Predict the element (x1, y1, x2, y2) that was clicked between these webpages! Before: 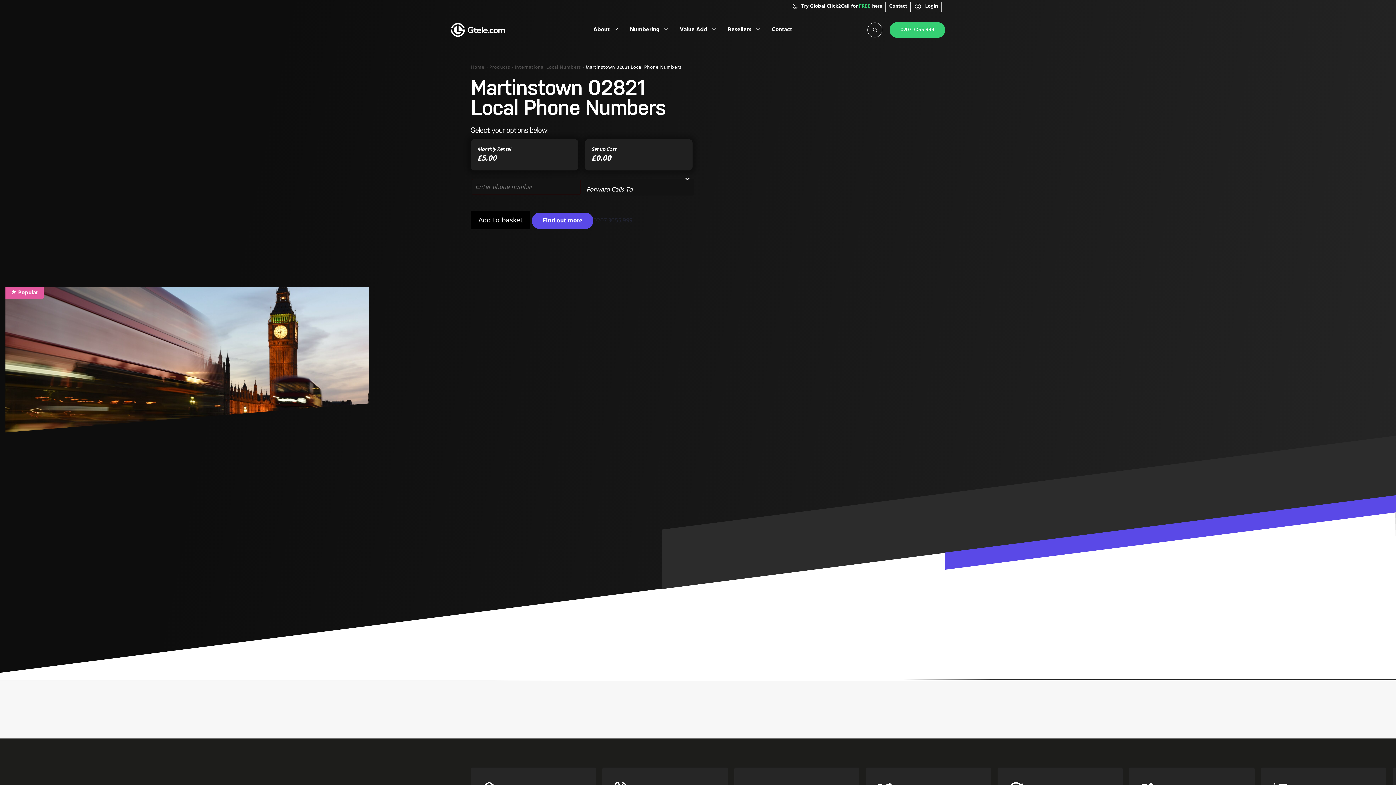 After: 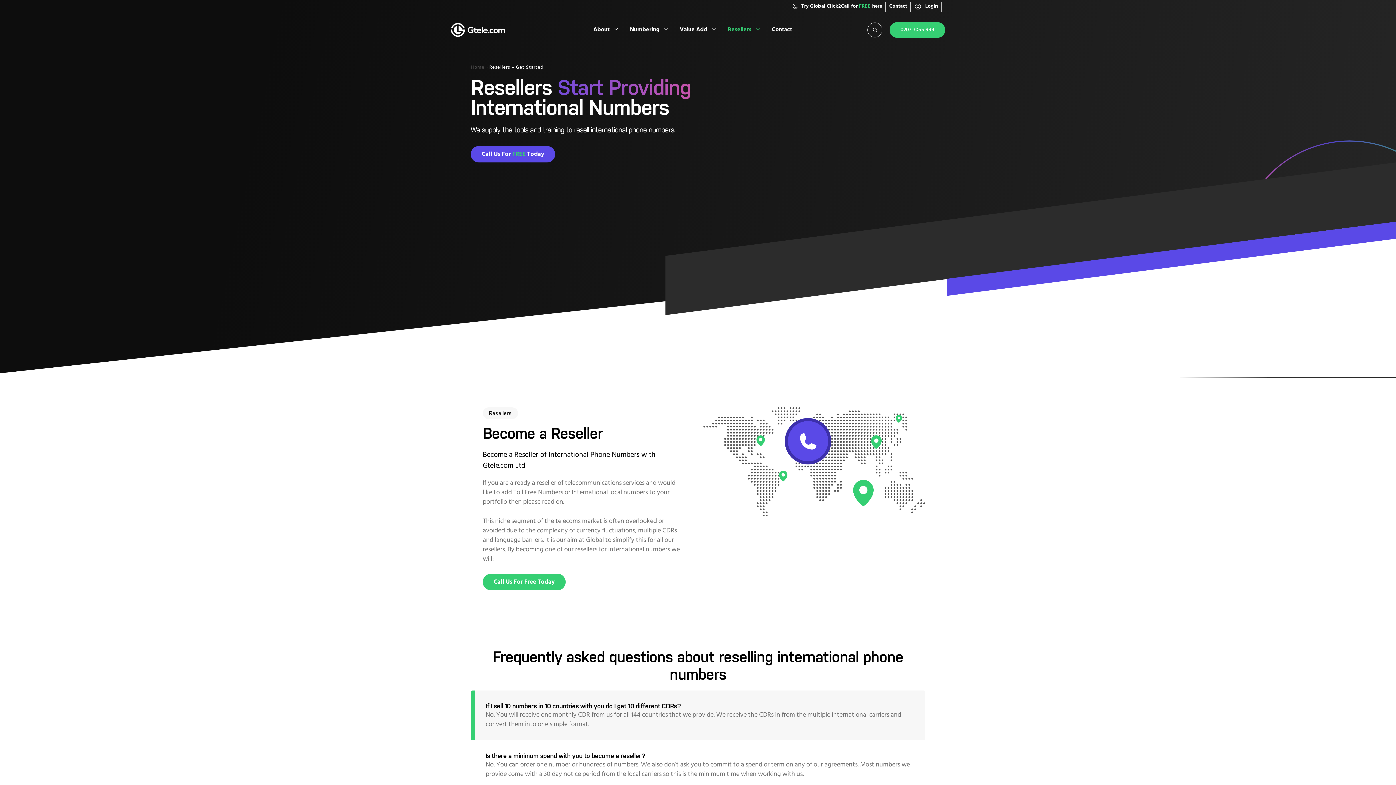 Action: bbox: (722, 16, 766, 43) label: Resellers